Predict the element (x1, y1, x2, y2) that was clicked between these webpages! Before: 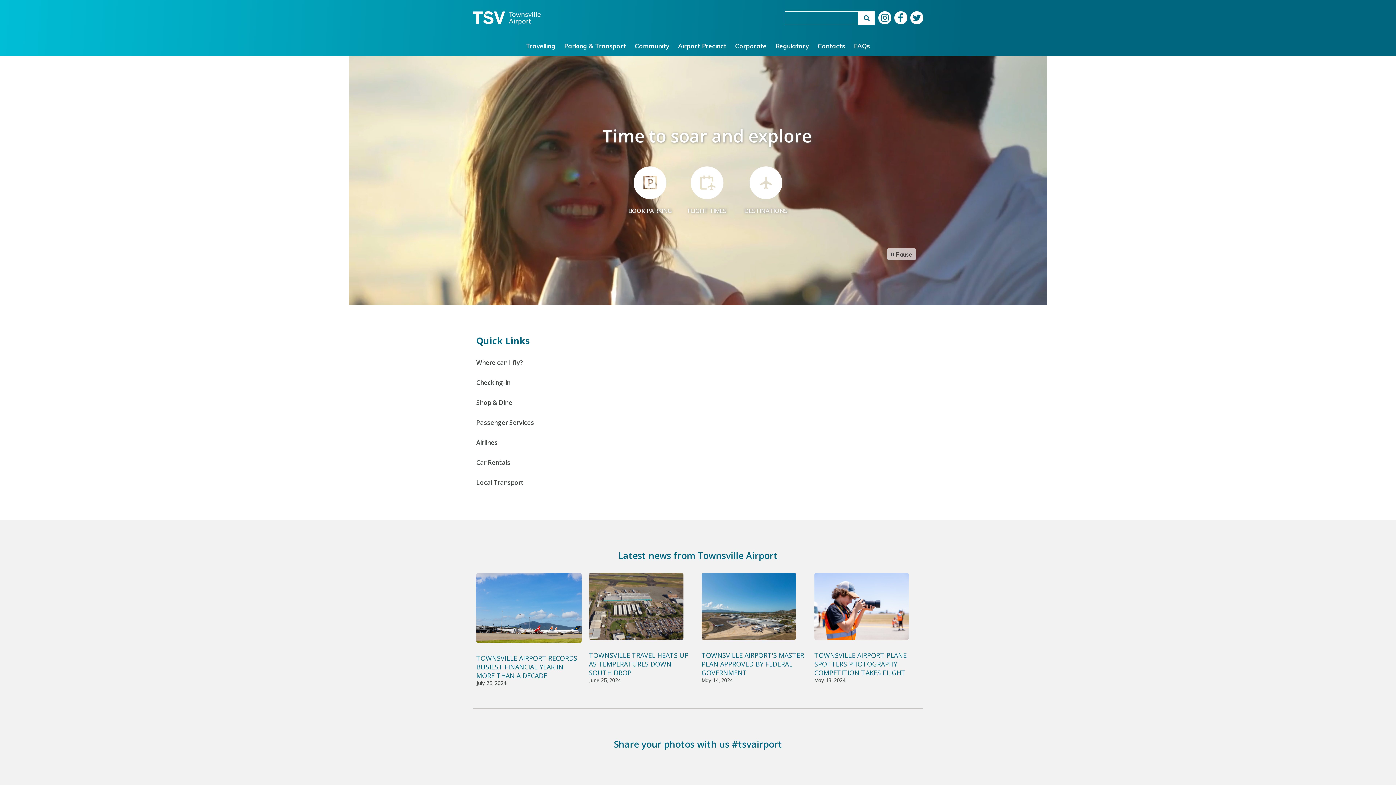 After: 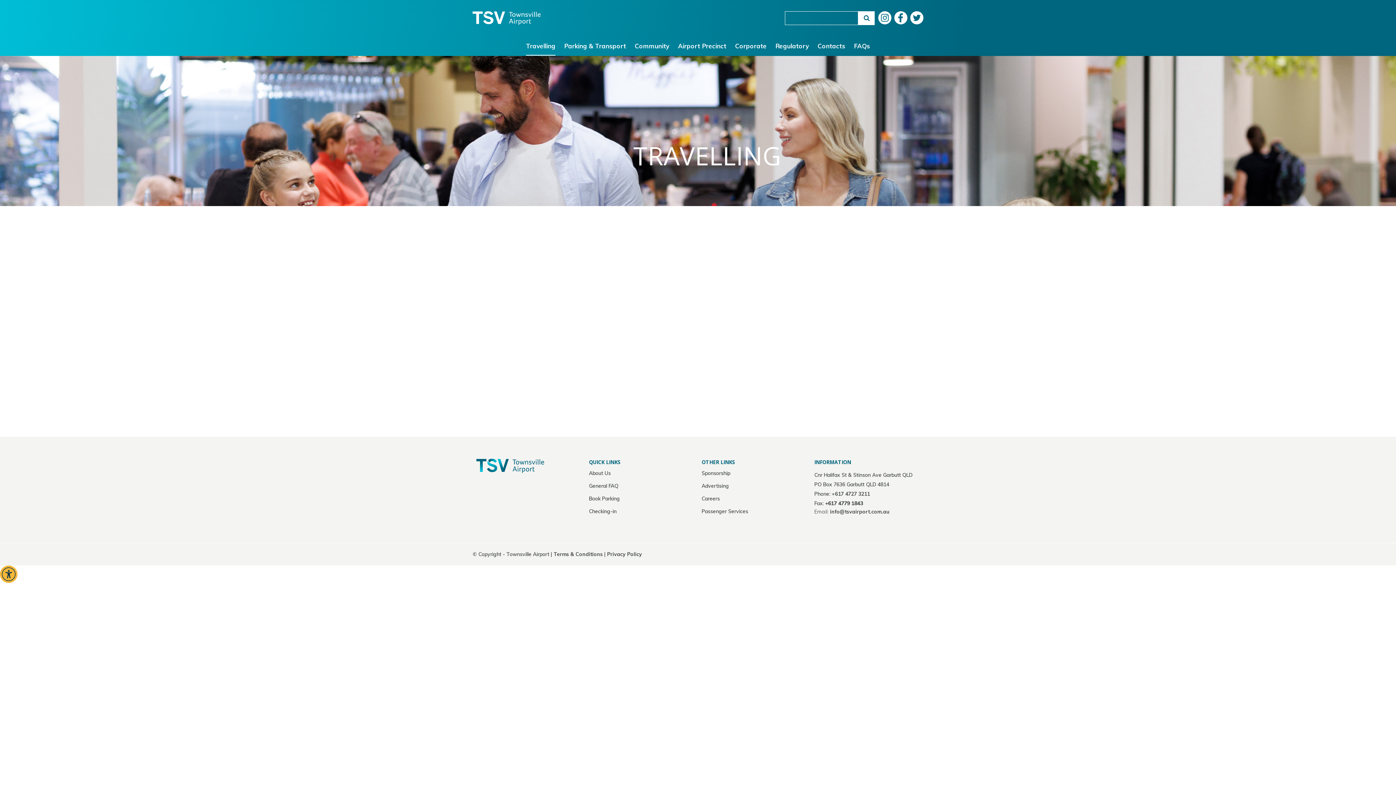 Action: label: Travelling bbox: (526, 37, 555, 54)